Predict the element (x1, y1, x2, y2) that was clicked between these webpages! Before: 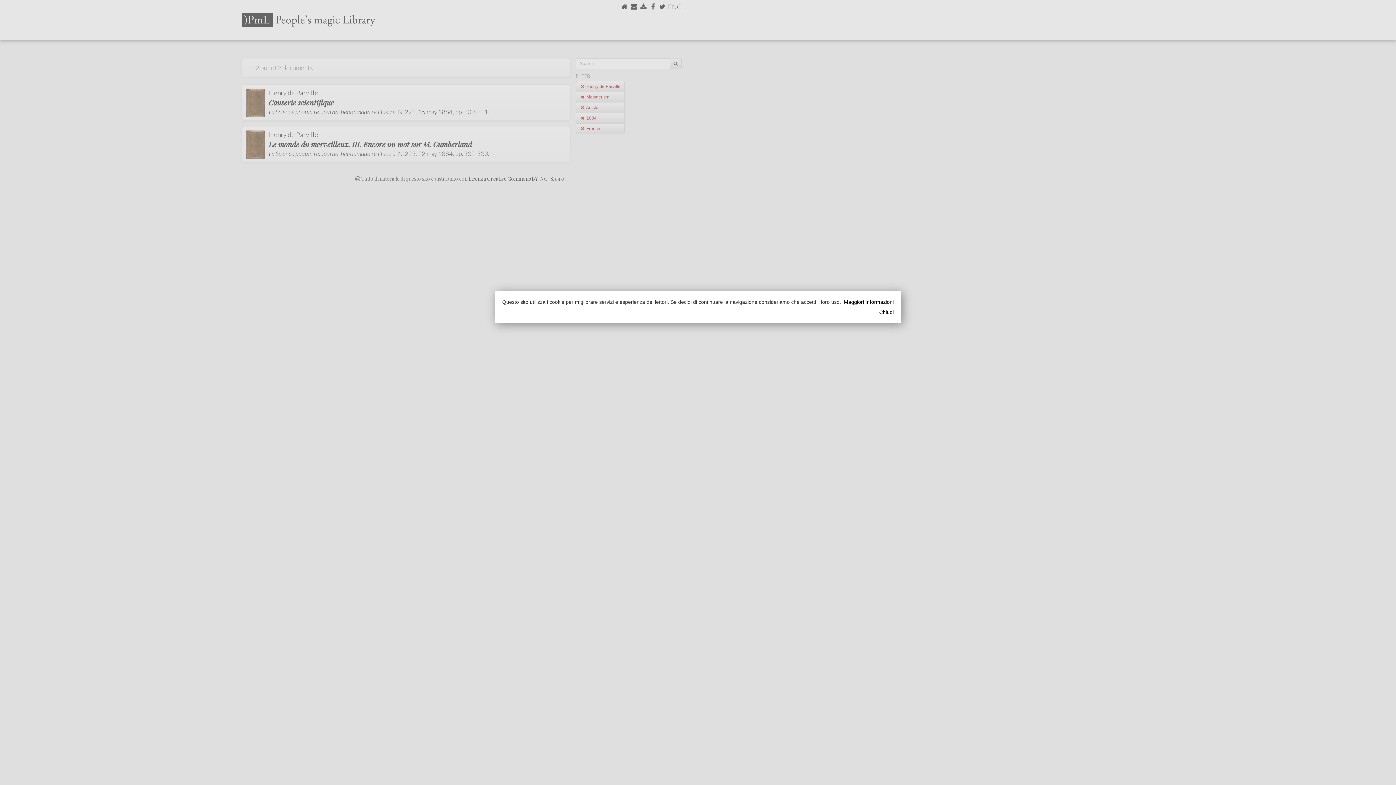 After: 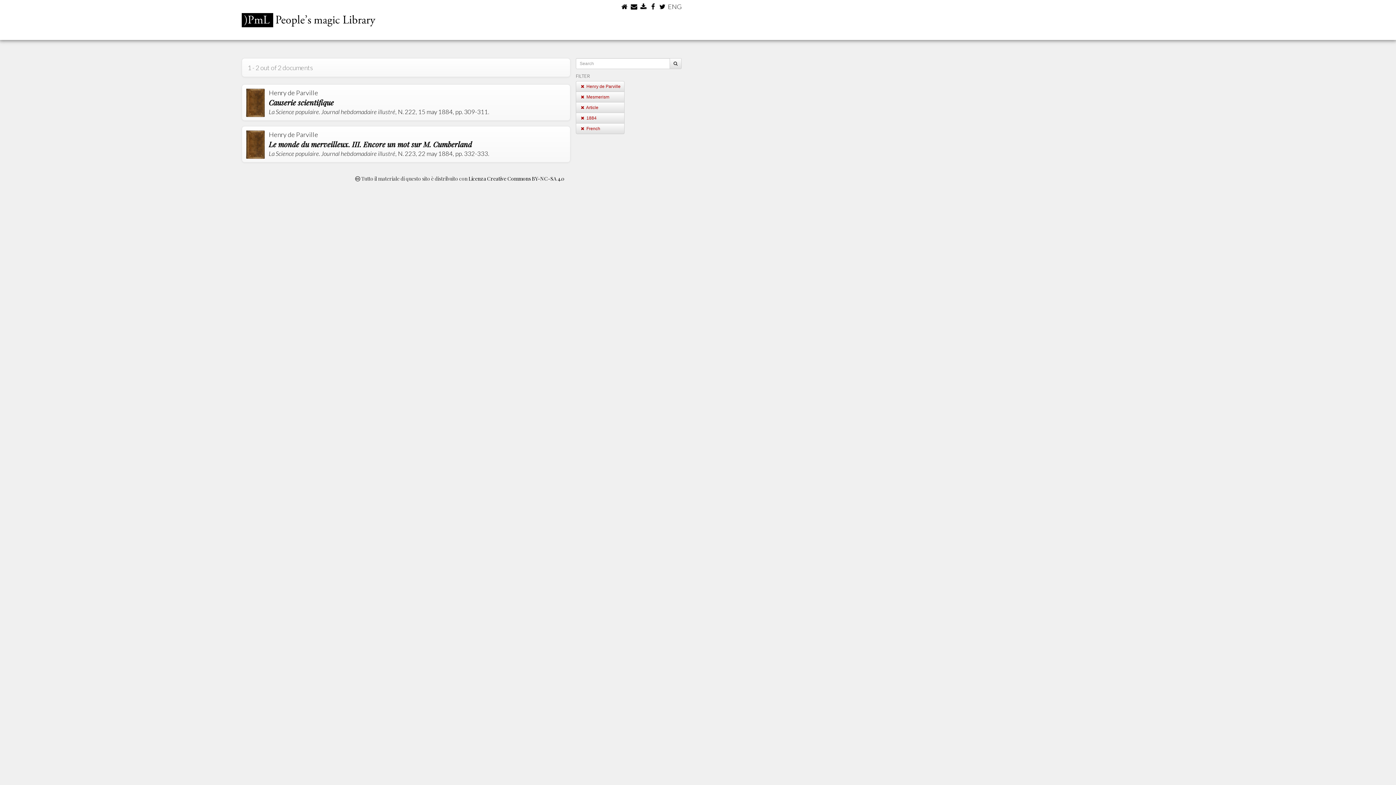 Action: label: Chiudi bbox: (511, 308, 894, 315)